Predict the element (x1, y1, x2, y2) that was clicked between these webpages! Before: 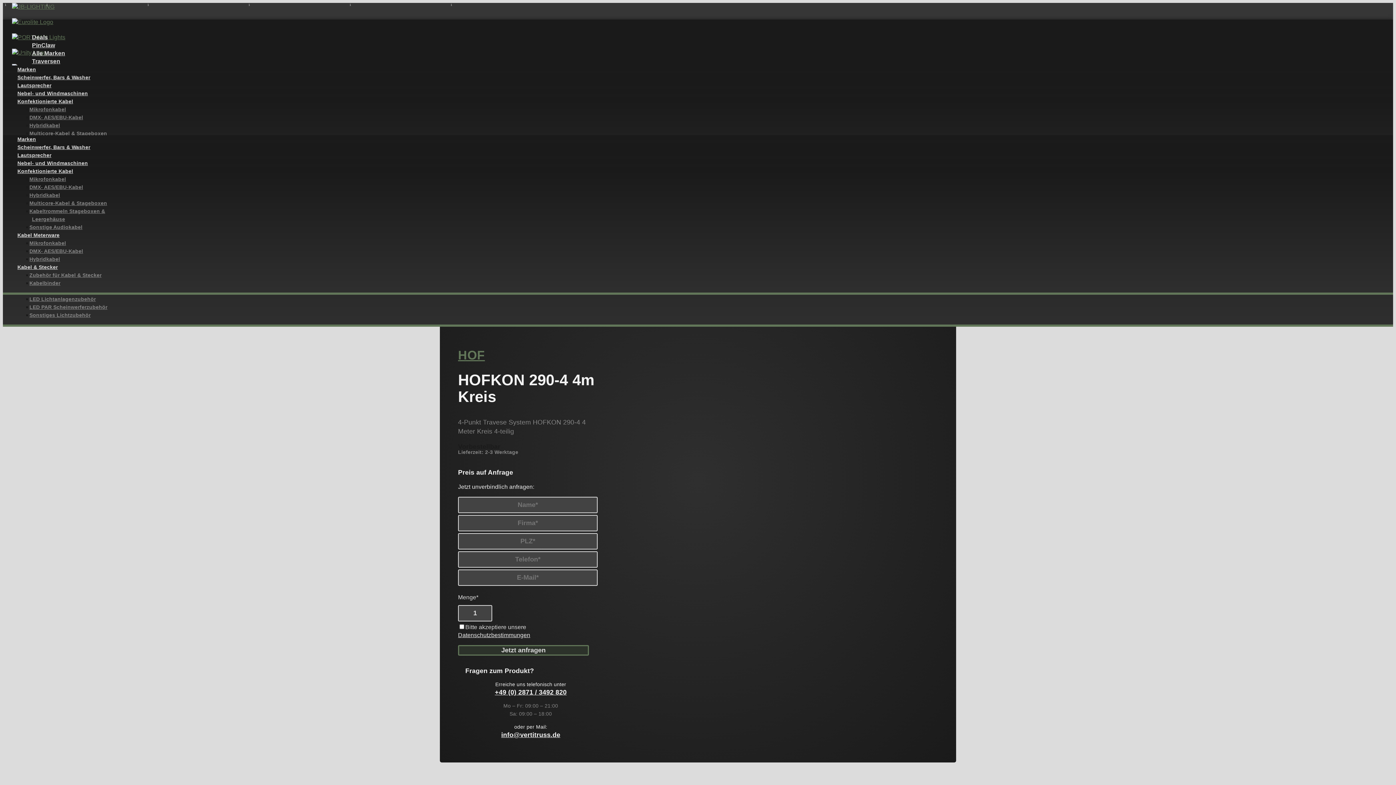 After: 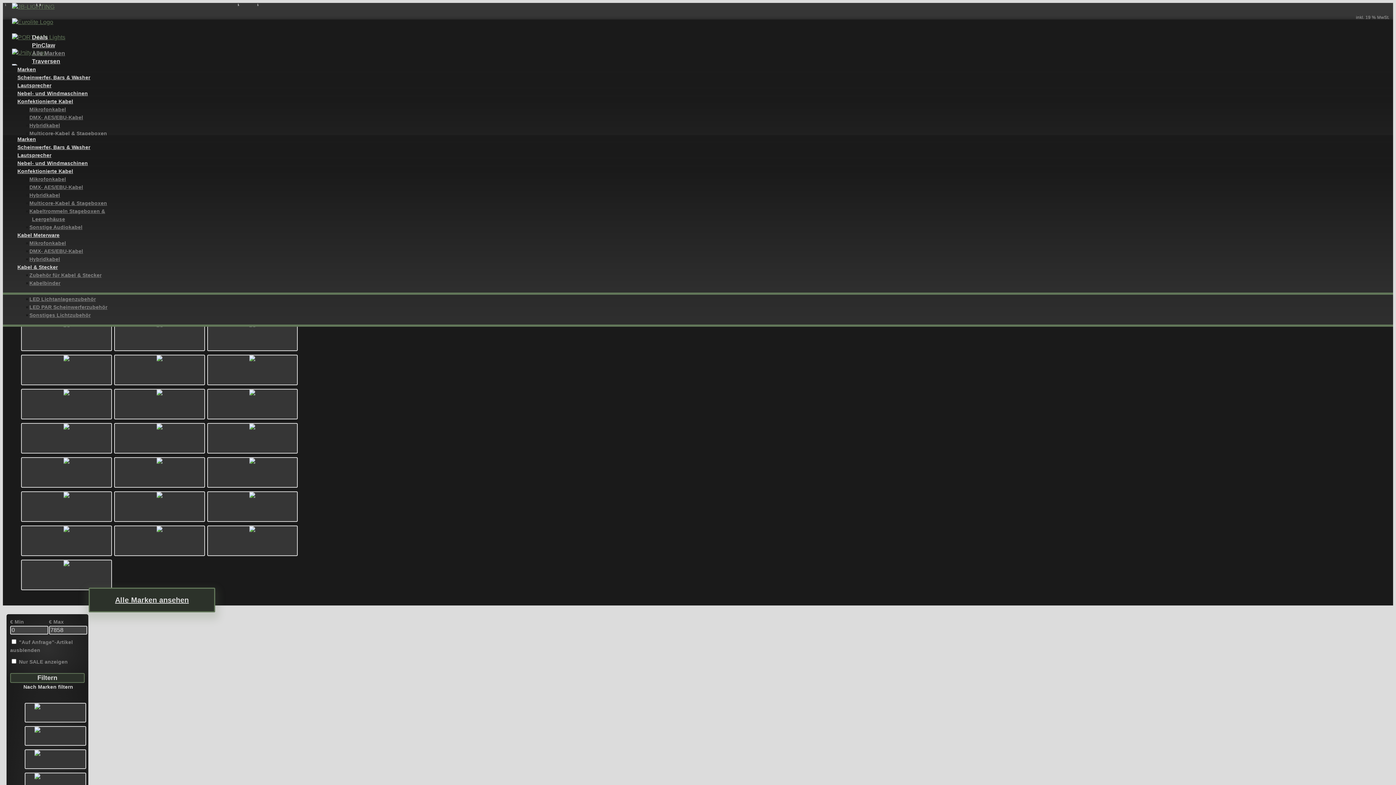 Action: label: Marken bbox: (17, 62, 36, 76)